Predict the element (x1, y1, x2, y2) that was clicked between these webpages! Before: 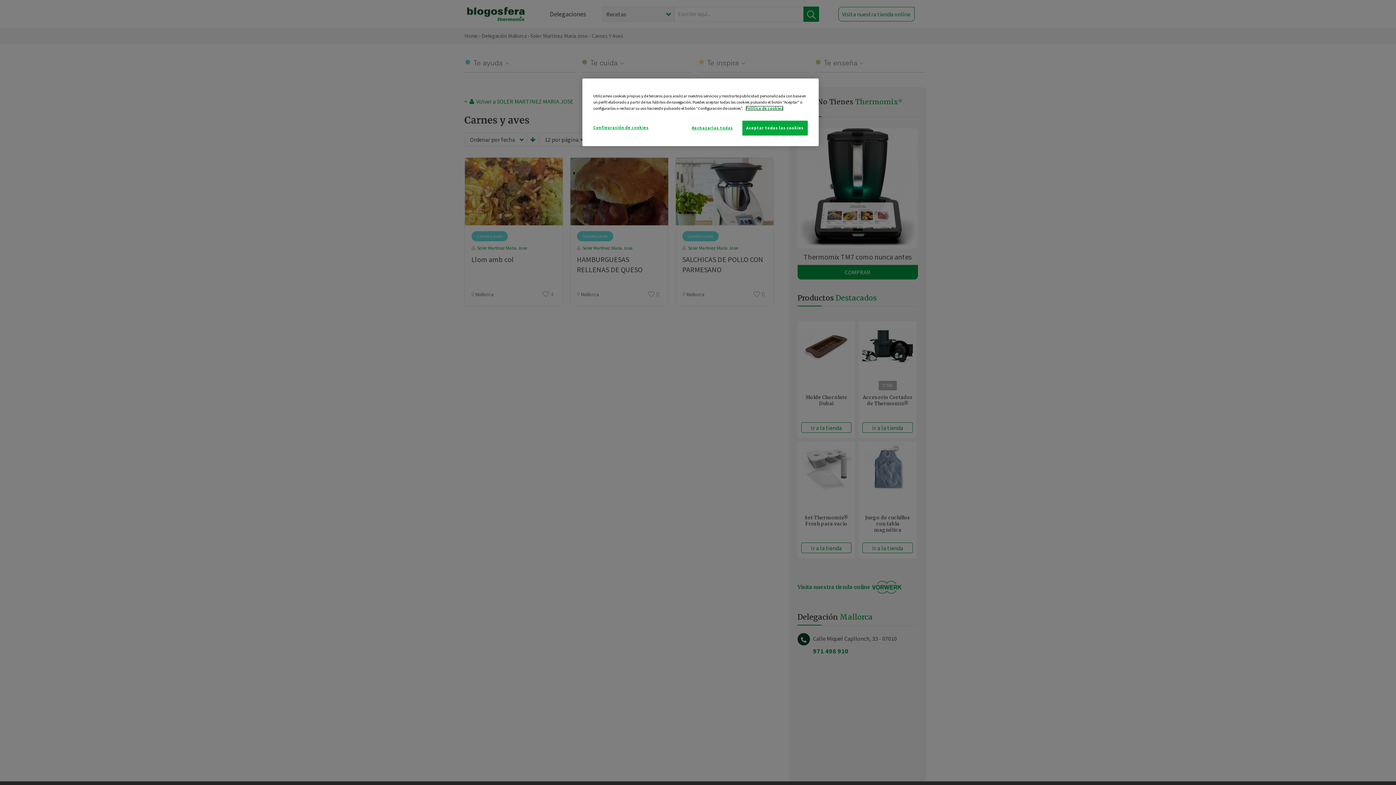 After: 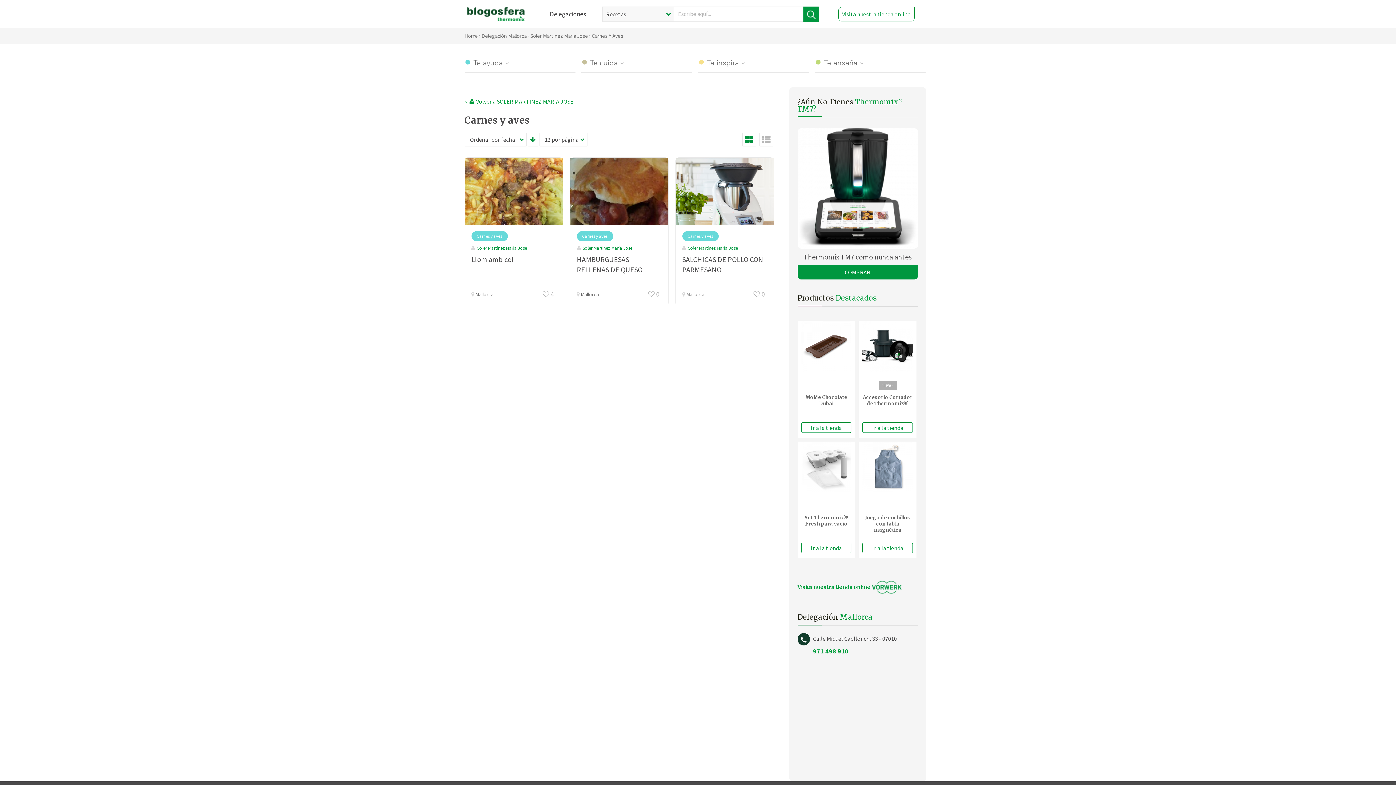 Action: bbox: (687, 120, 737, 135) label: Rechazarlas todas